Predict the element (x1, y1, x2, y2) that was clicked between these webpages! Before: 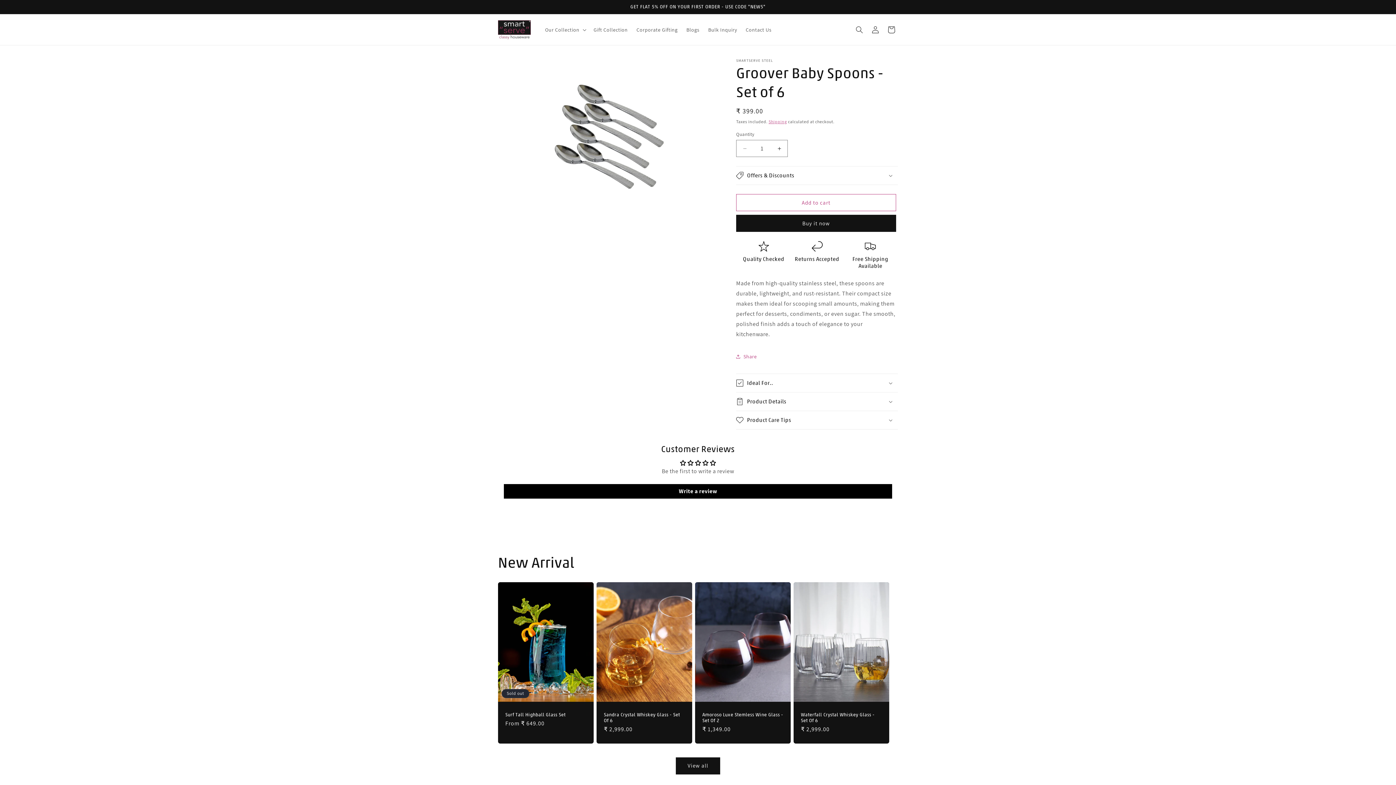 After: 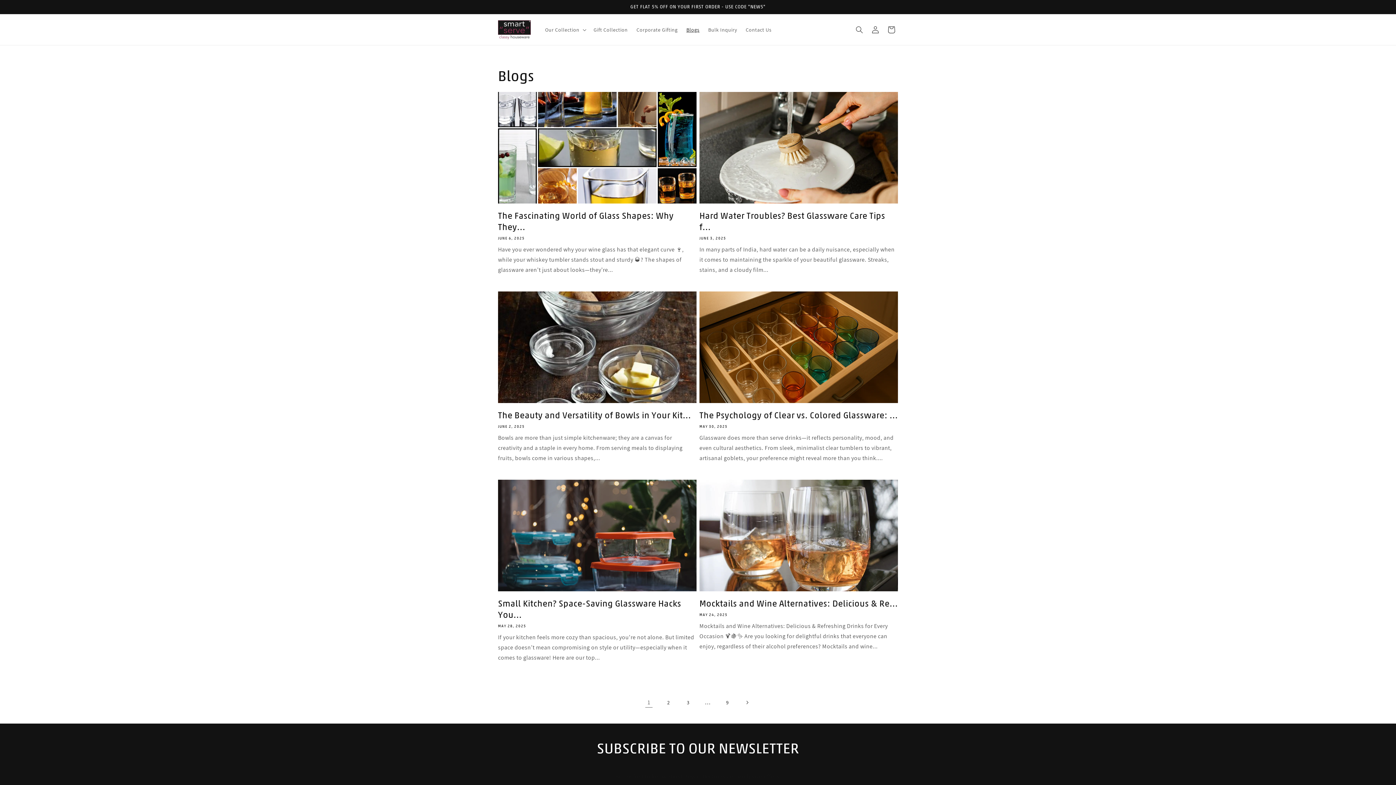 Action: bbox: (682, 22, 704, 37) label: Blogs